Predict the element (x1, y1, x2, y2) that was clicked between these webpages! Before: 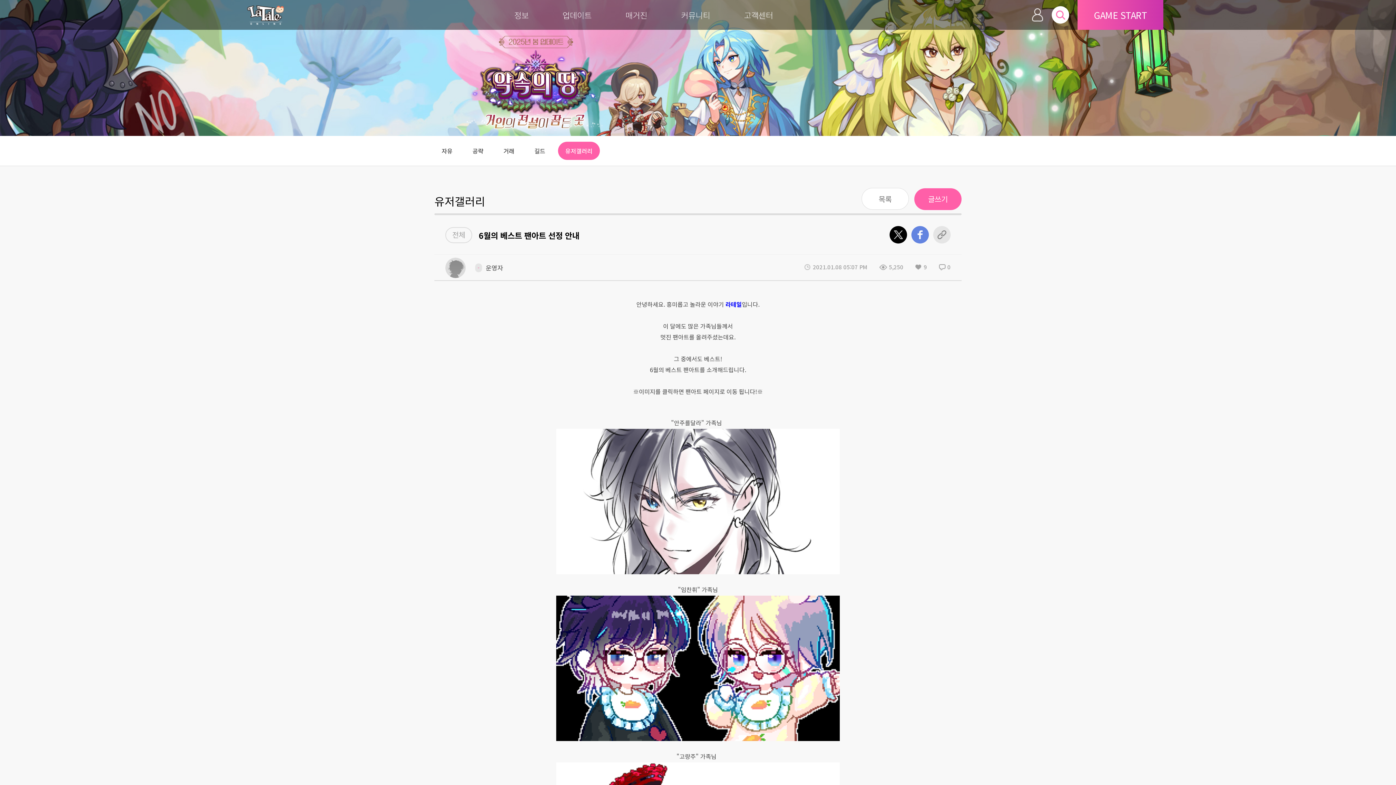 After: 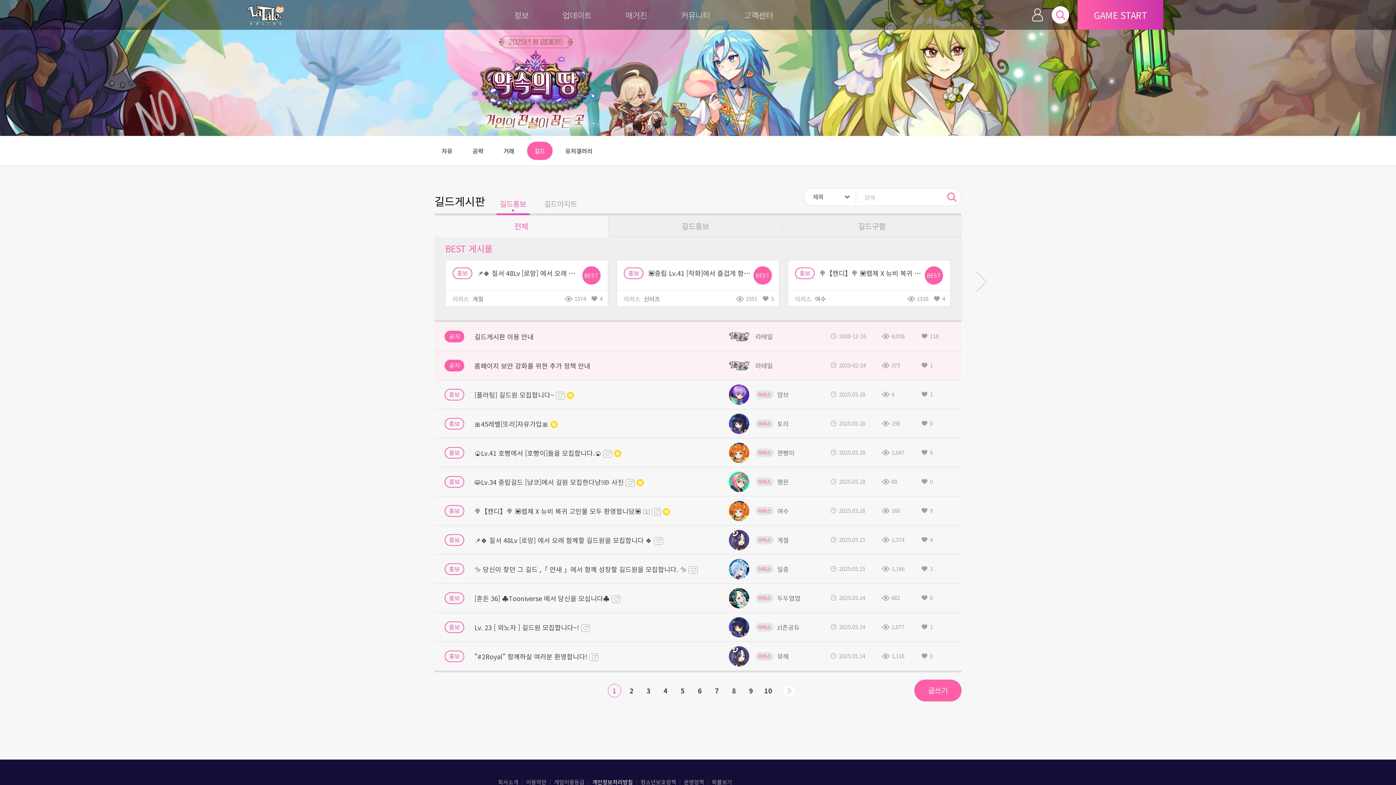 Action: label: 길드 bbox: (527, 141, 552, 160)